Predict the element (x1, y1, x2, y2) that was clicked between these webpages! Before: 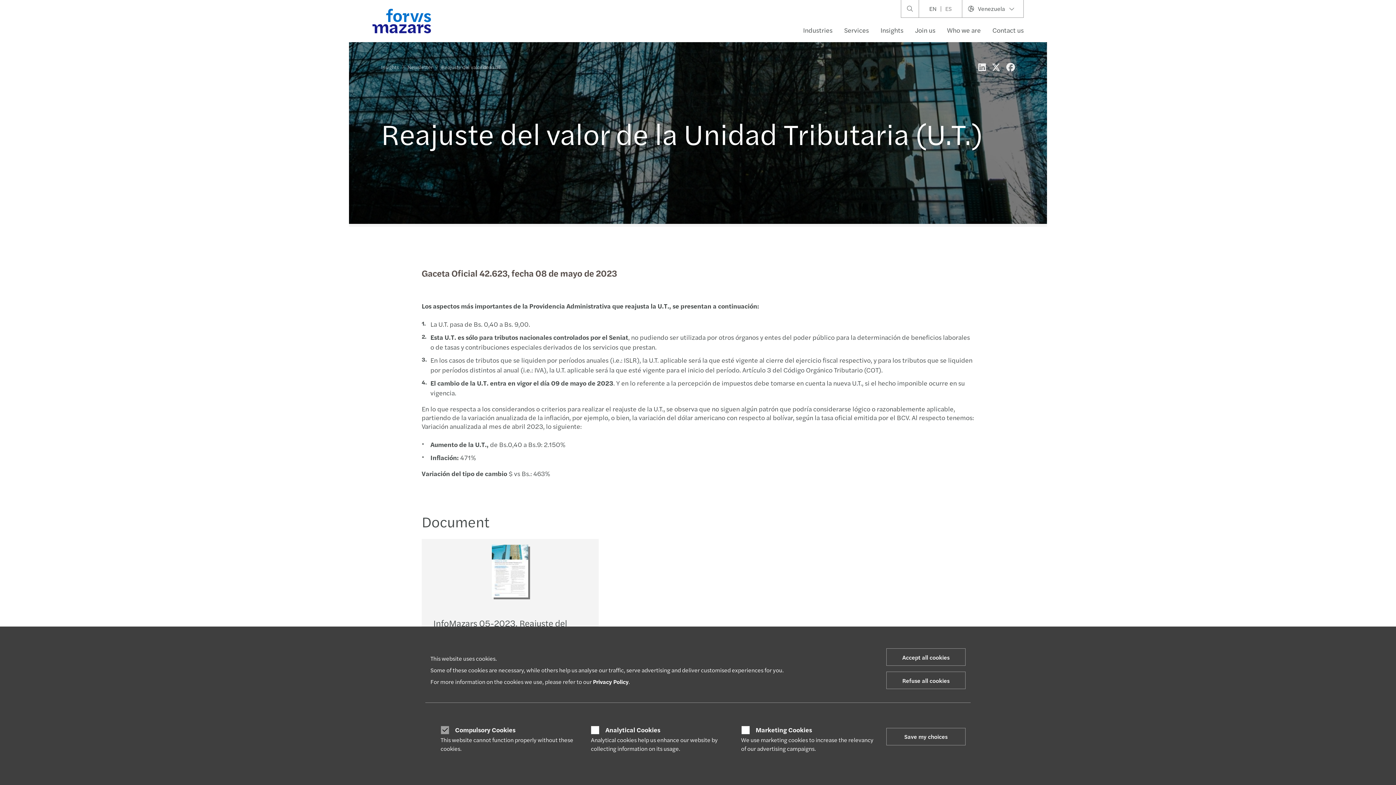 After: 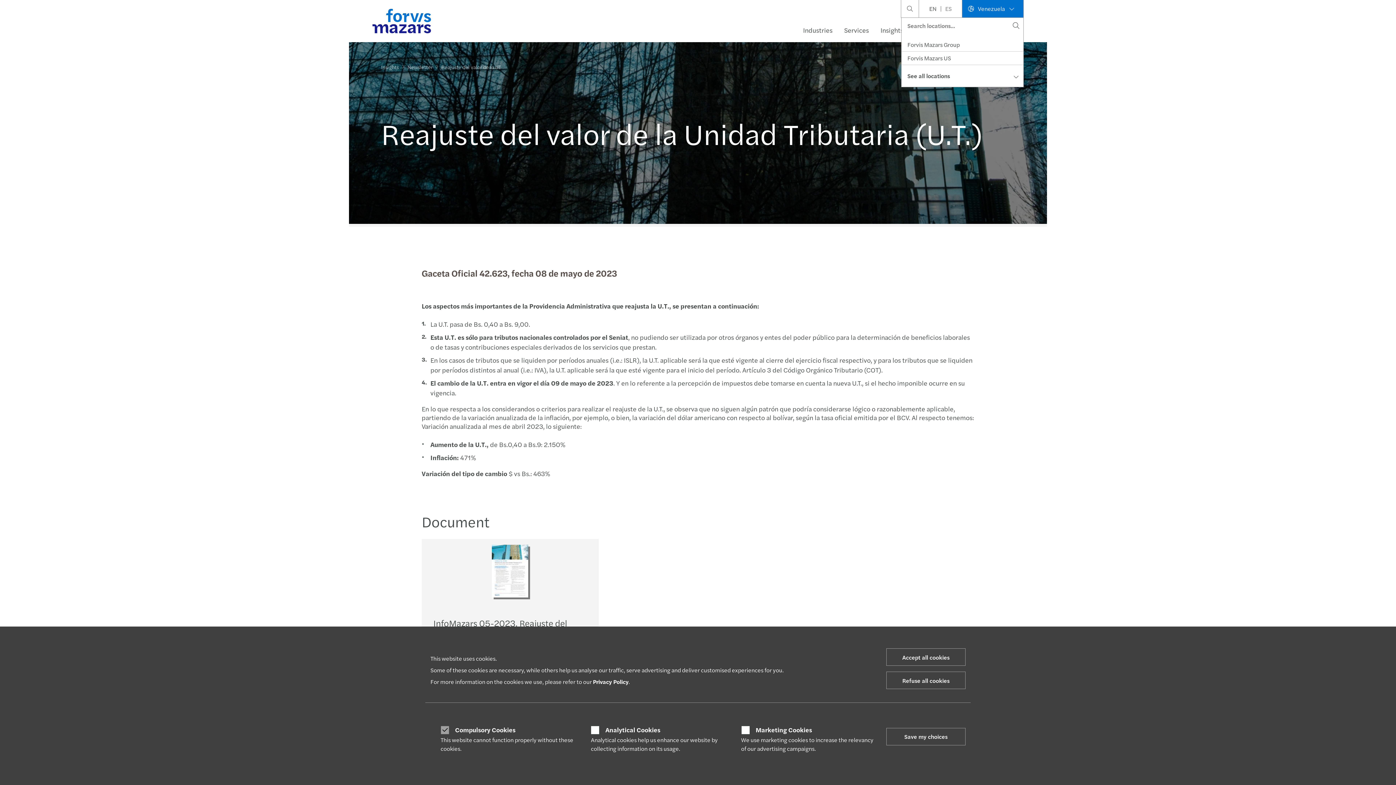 Action: bbox: (962, 0, 1023, 17) label:  Venezuela 